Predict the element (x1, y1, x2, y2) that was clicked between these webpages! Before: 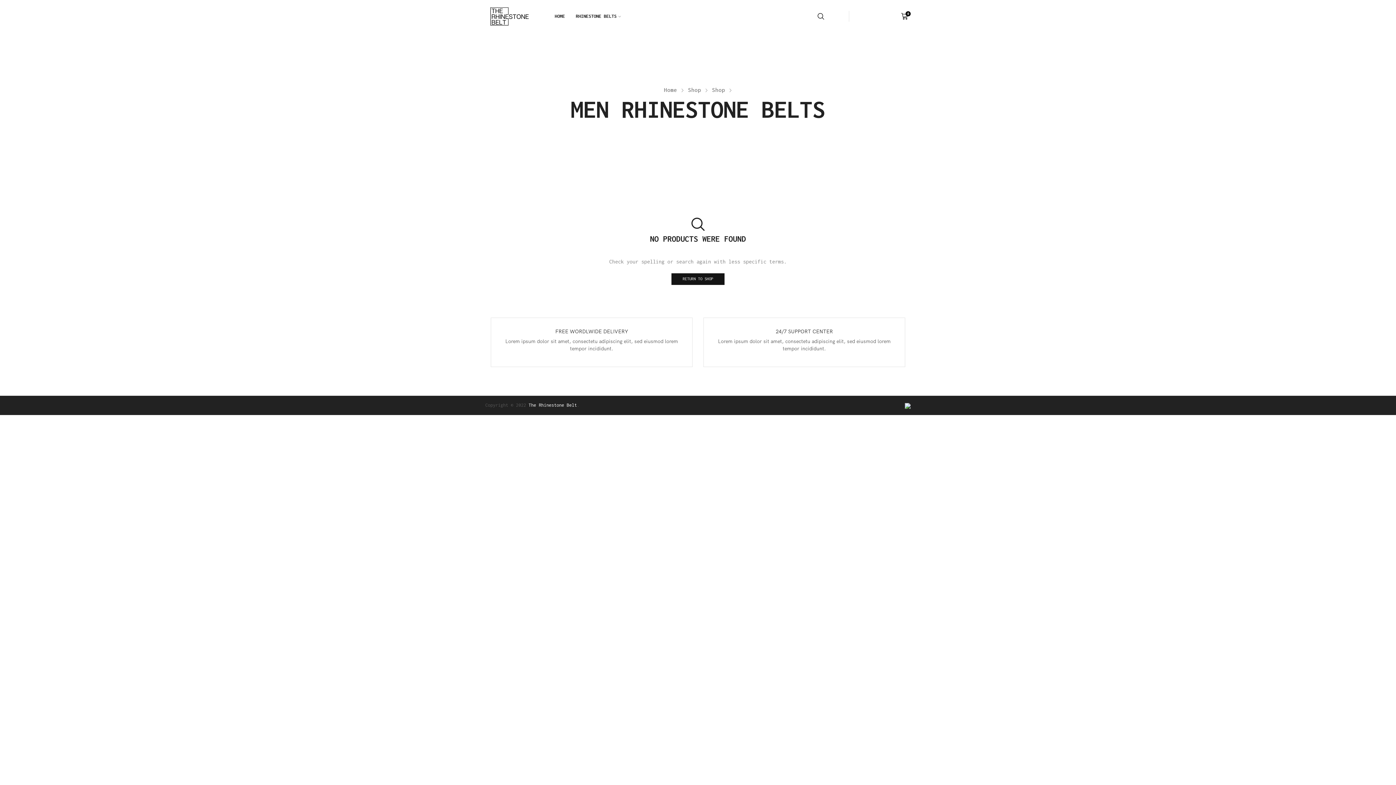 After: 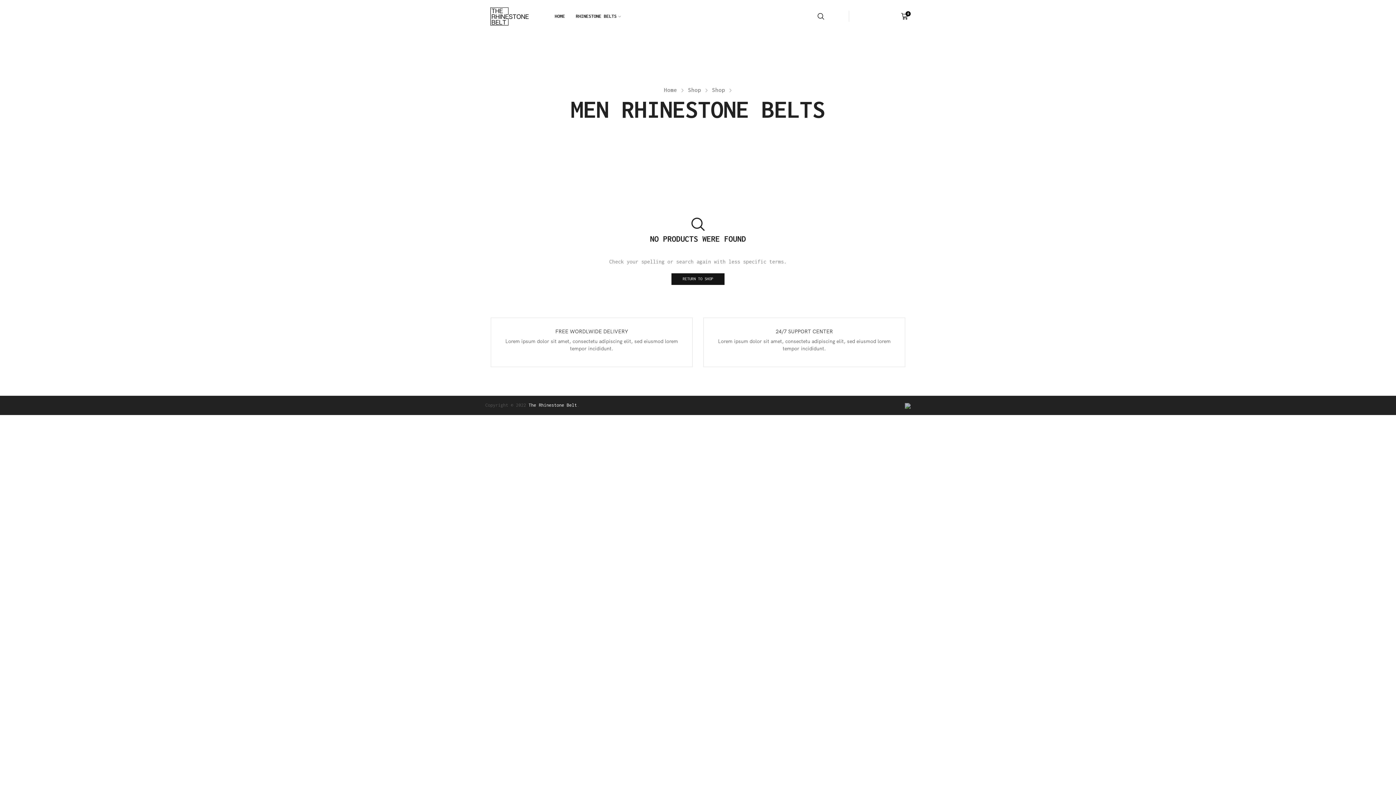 Action: bbox: (905, 402, 910, 408)